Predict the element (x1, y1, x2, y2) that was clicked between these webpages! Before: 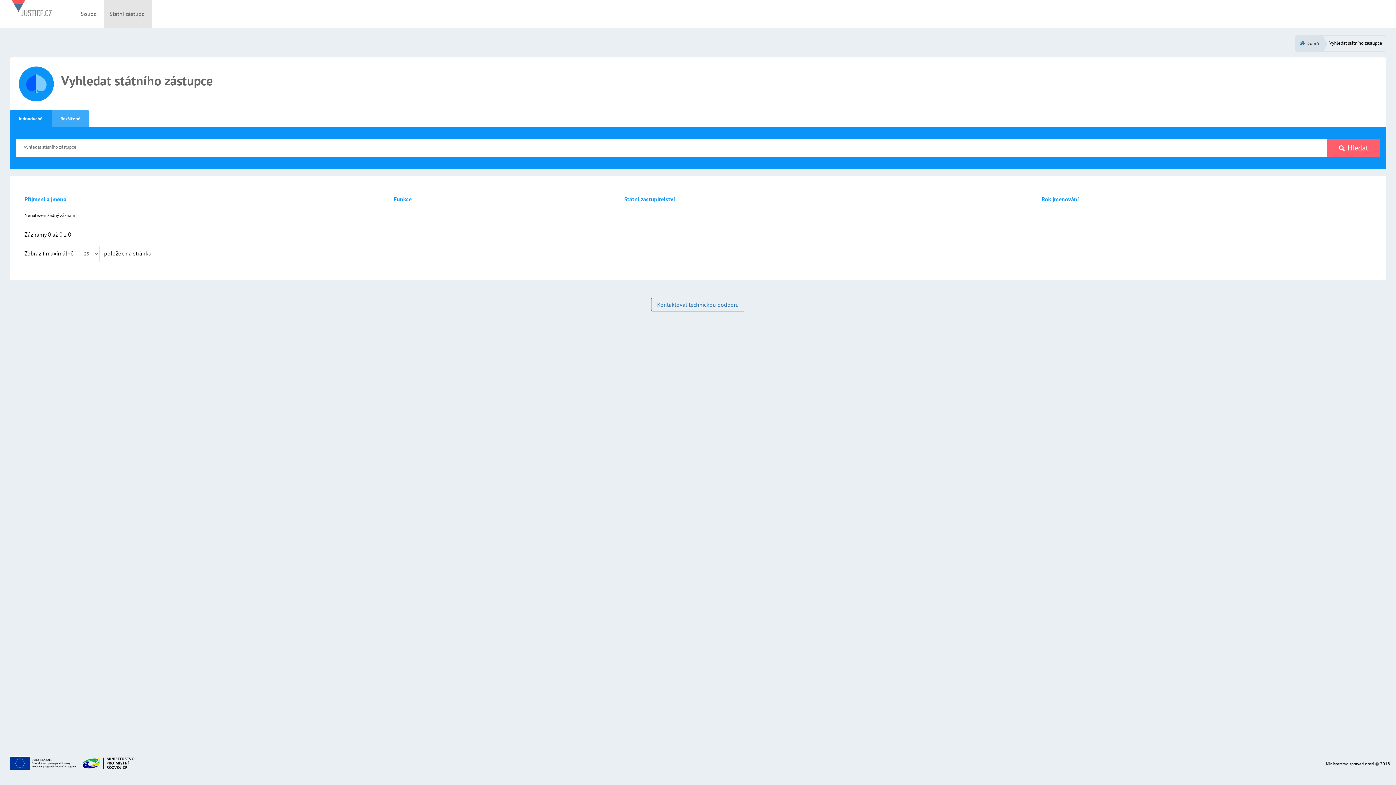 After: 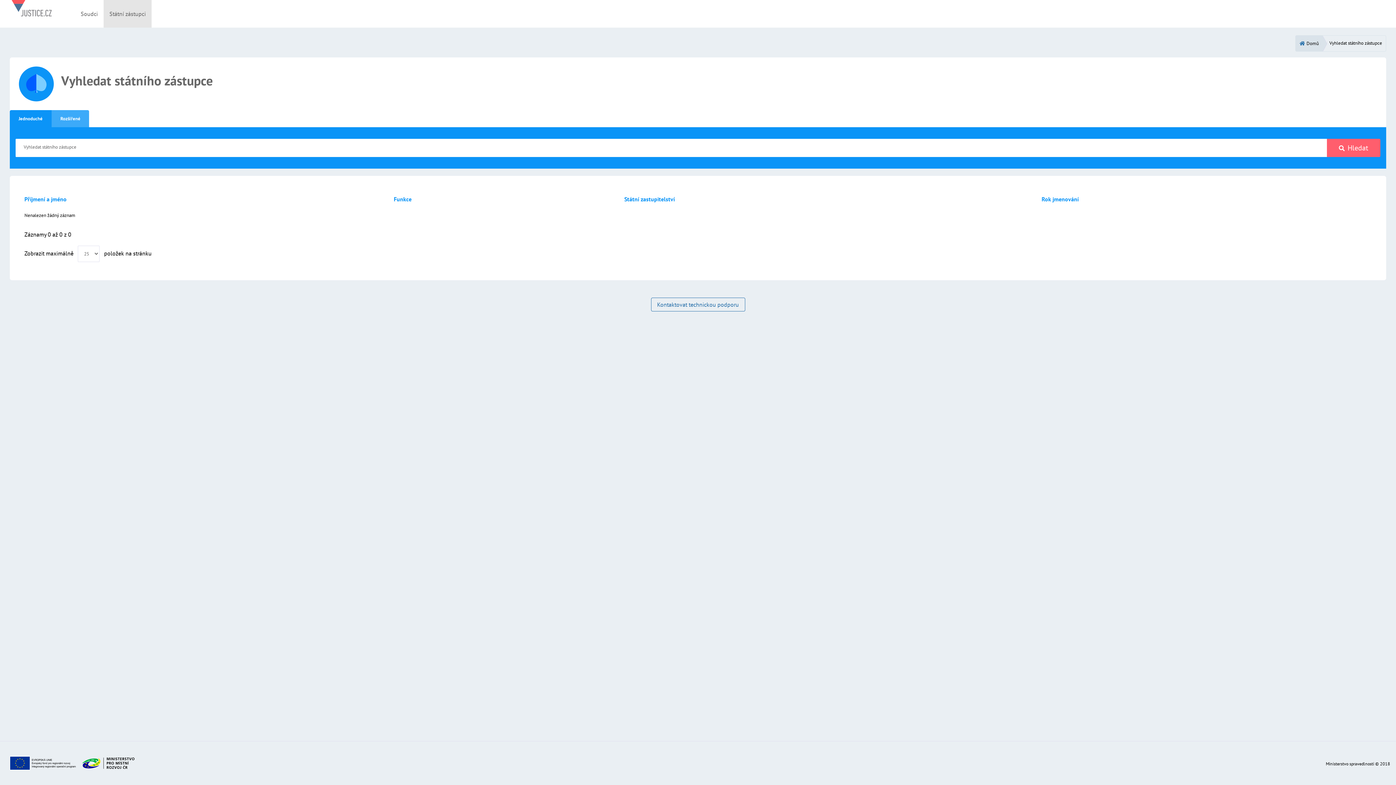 Action: label: Státní zástupci bbox: (103, 0, 151, 27)